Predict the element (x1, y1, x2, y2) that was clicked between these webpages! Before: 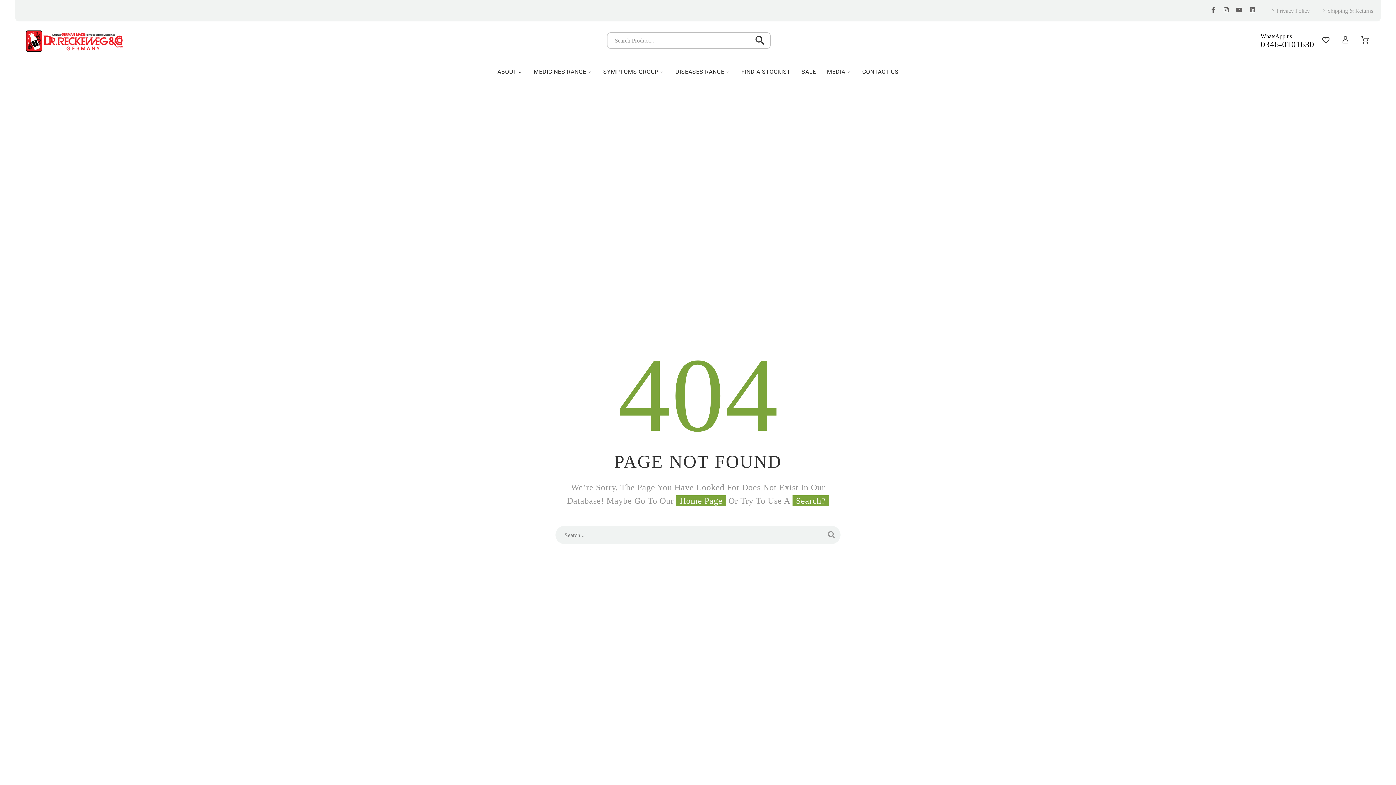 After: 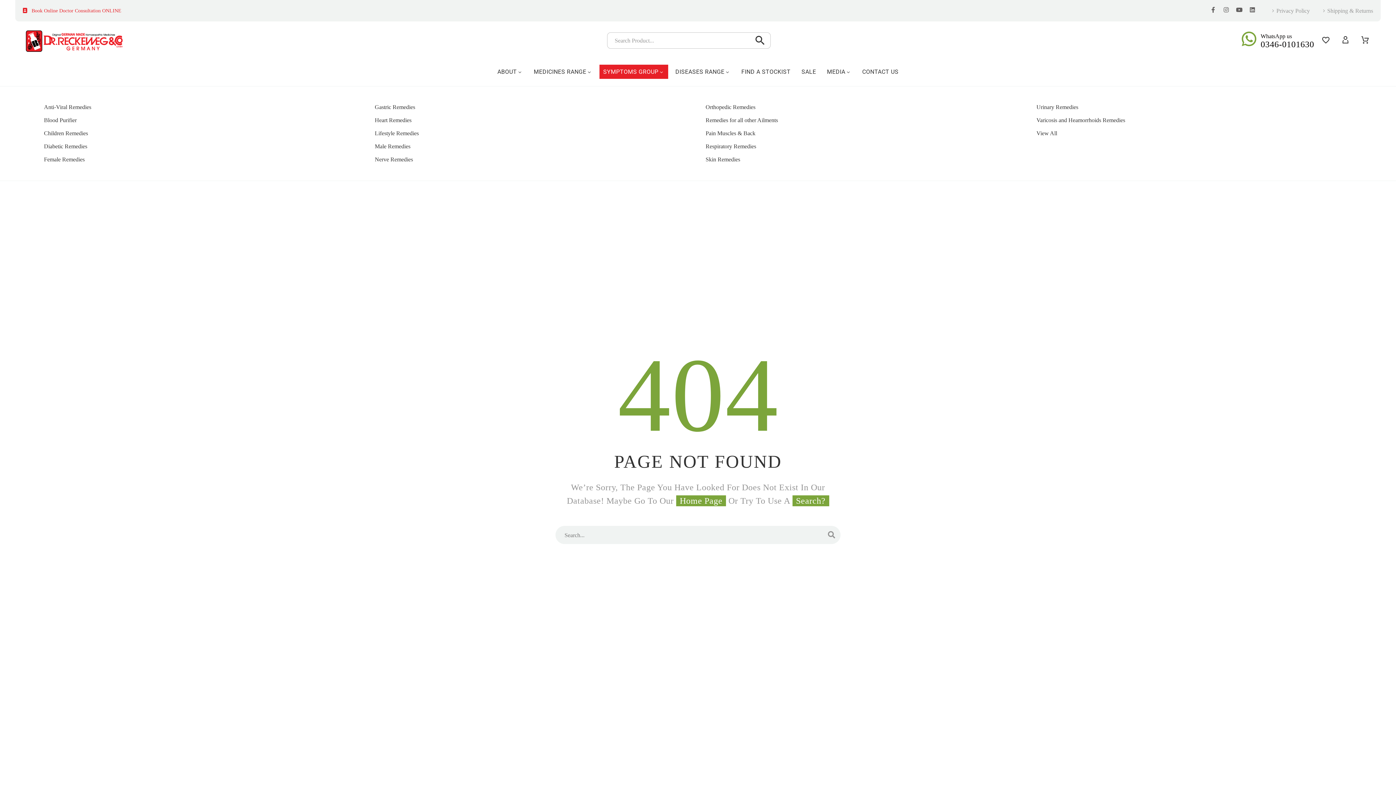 Action: bbox: (599, 64, 668, 78) label: SYMPTOMS GROUP